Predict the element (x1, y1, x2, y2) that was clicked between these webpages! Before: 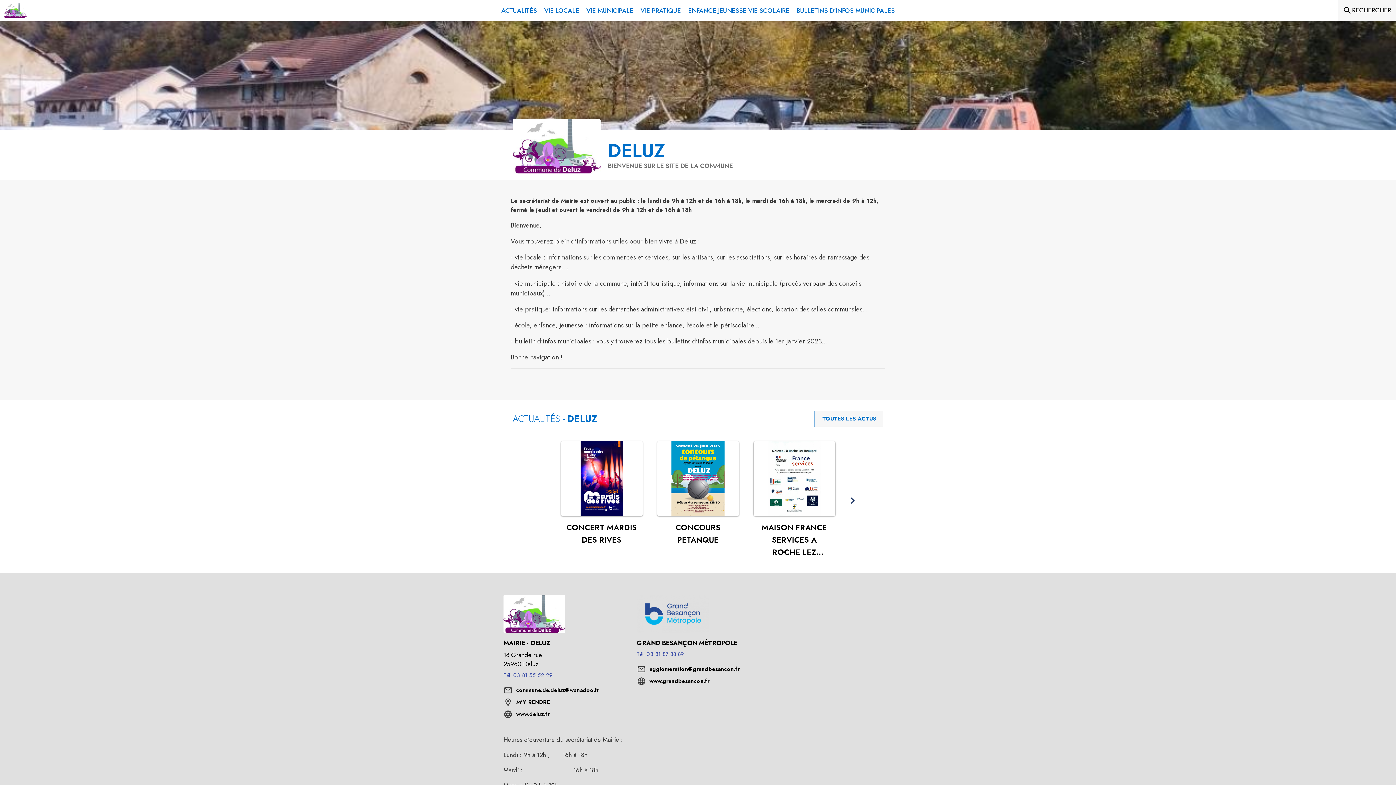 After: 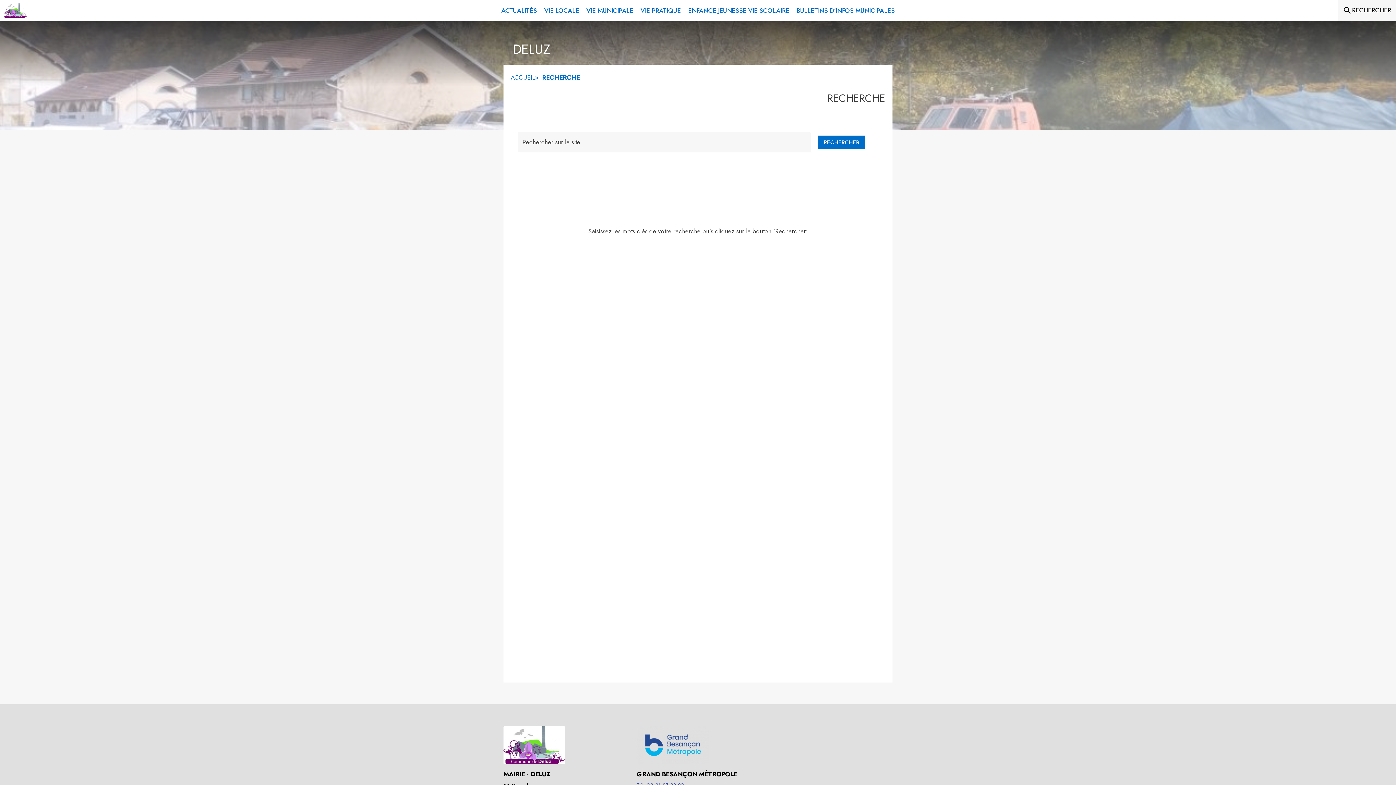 Action: bbox: (1342, 5, 1391, 15) label: Rechercher sur le site